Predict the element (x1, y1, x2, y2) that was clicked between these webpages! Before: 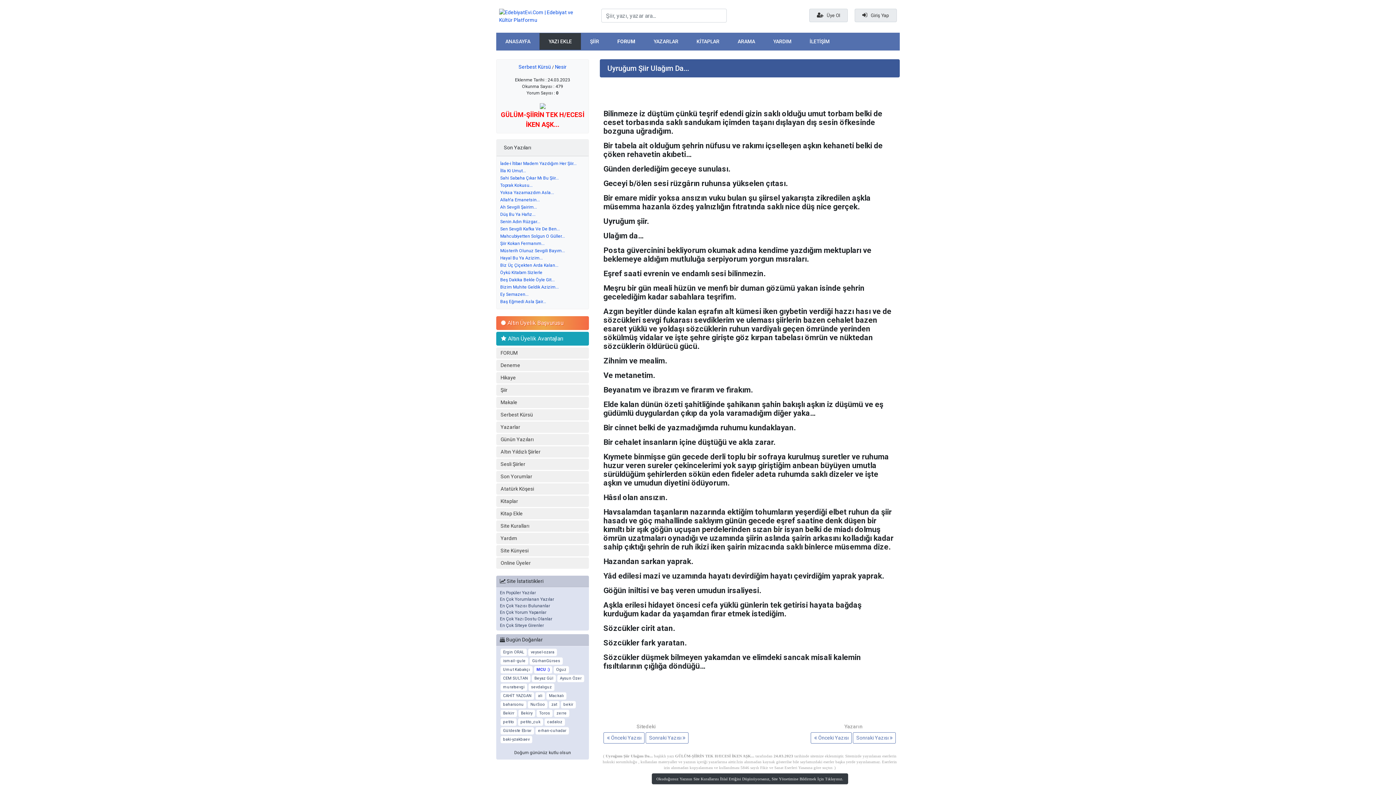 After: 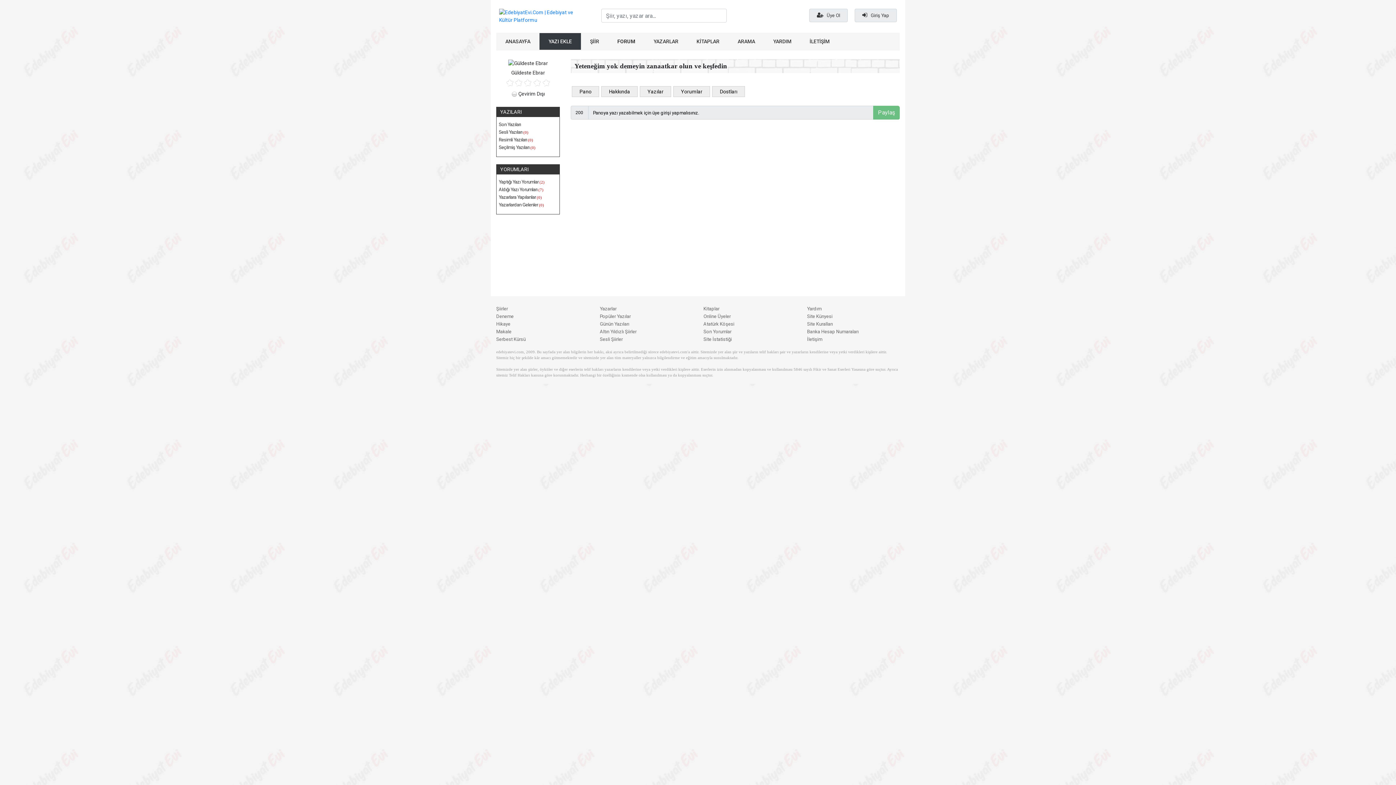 Action: label: Güldeste Ebrar bbox: (500, 727, 534, 734)